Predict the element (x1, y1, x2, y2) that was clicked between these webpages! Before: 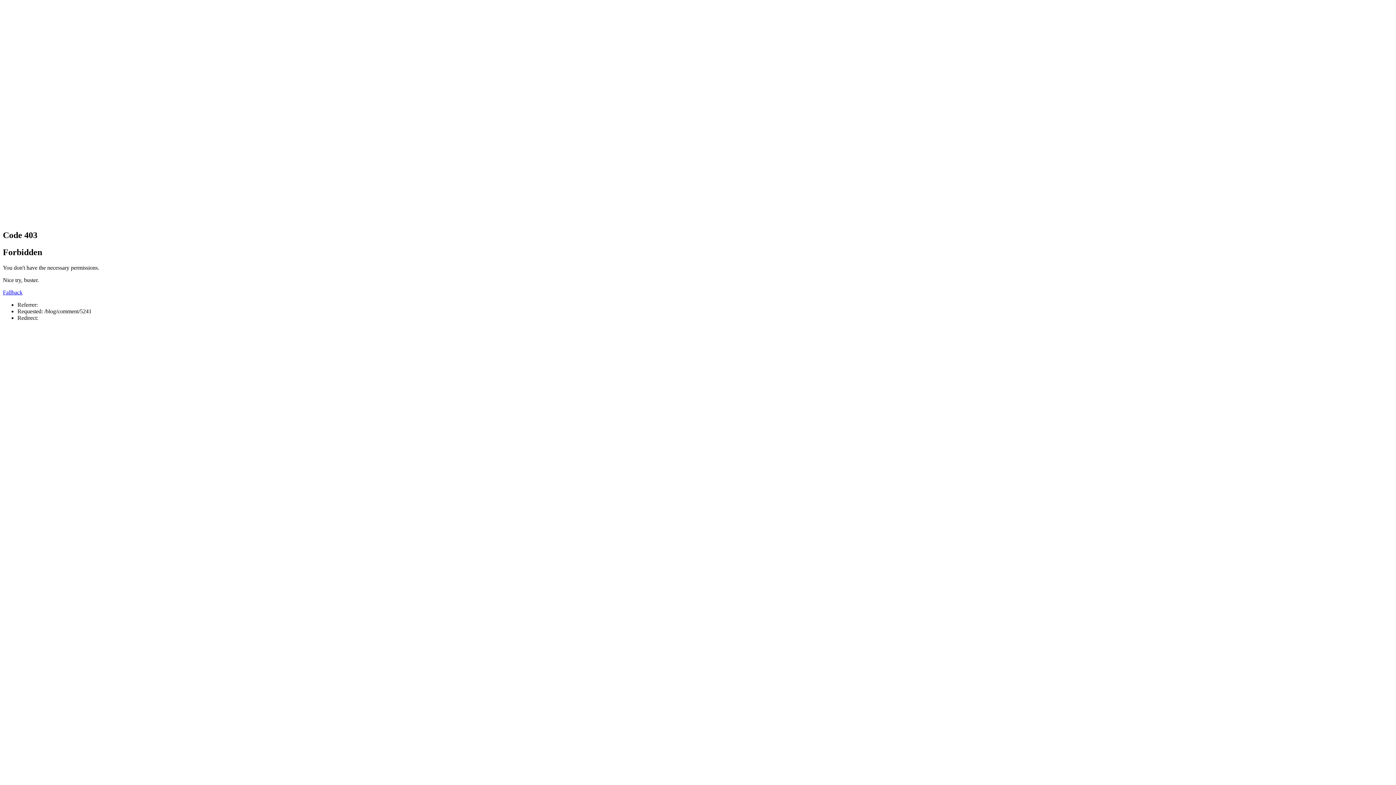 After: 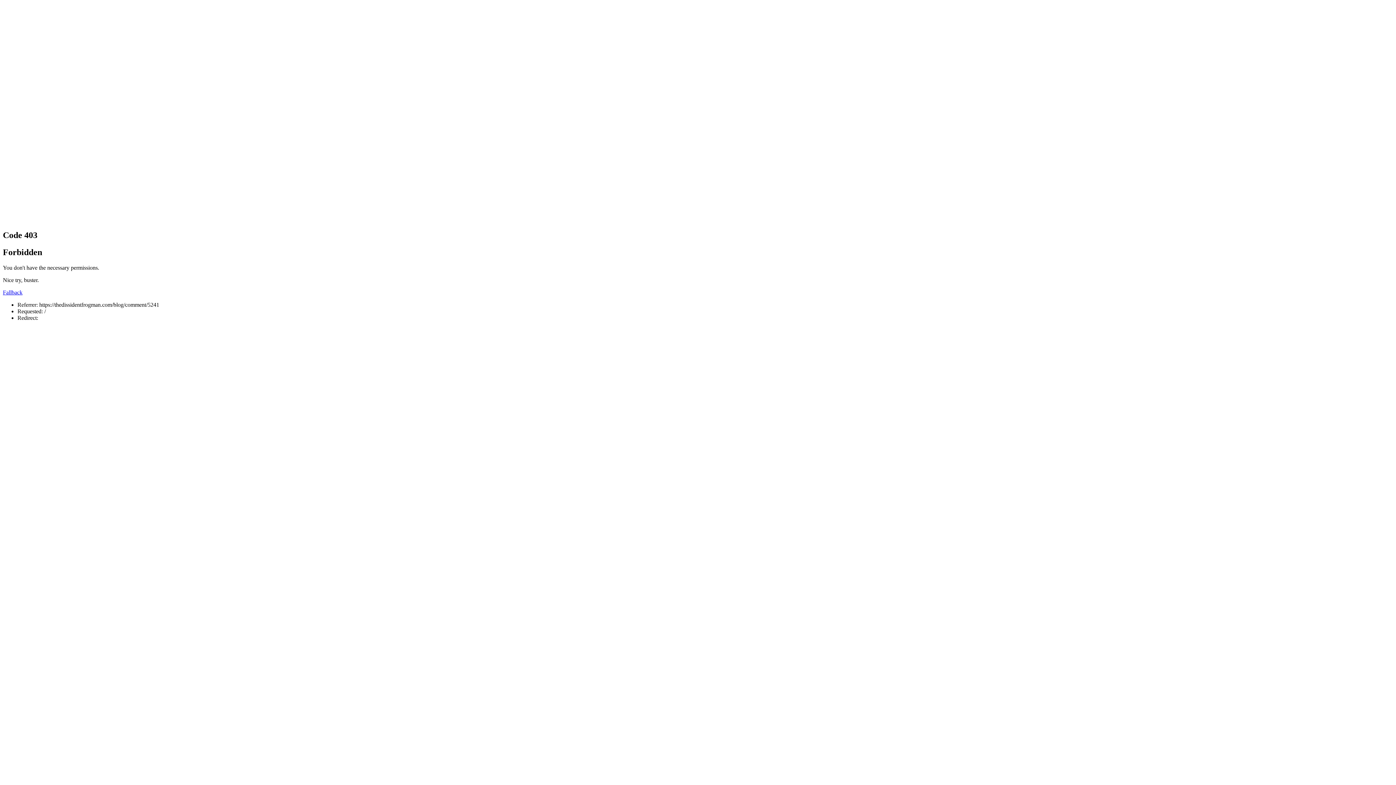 Action: bbox: (2, 289, 22, 295) label: Fallback